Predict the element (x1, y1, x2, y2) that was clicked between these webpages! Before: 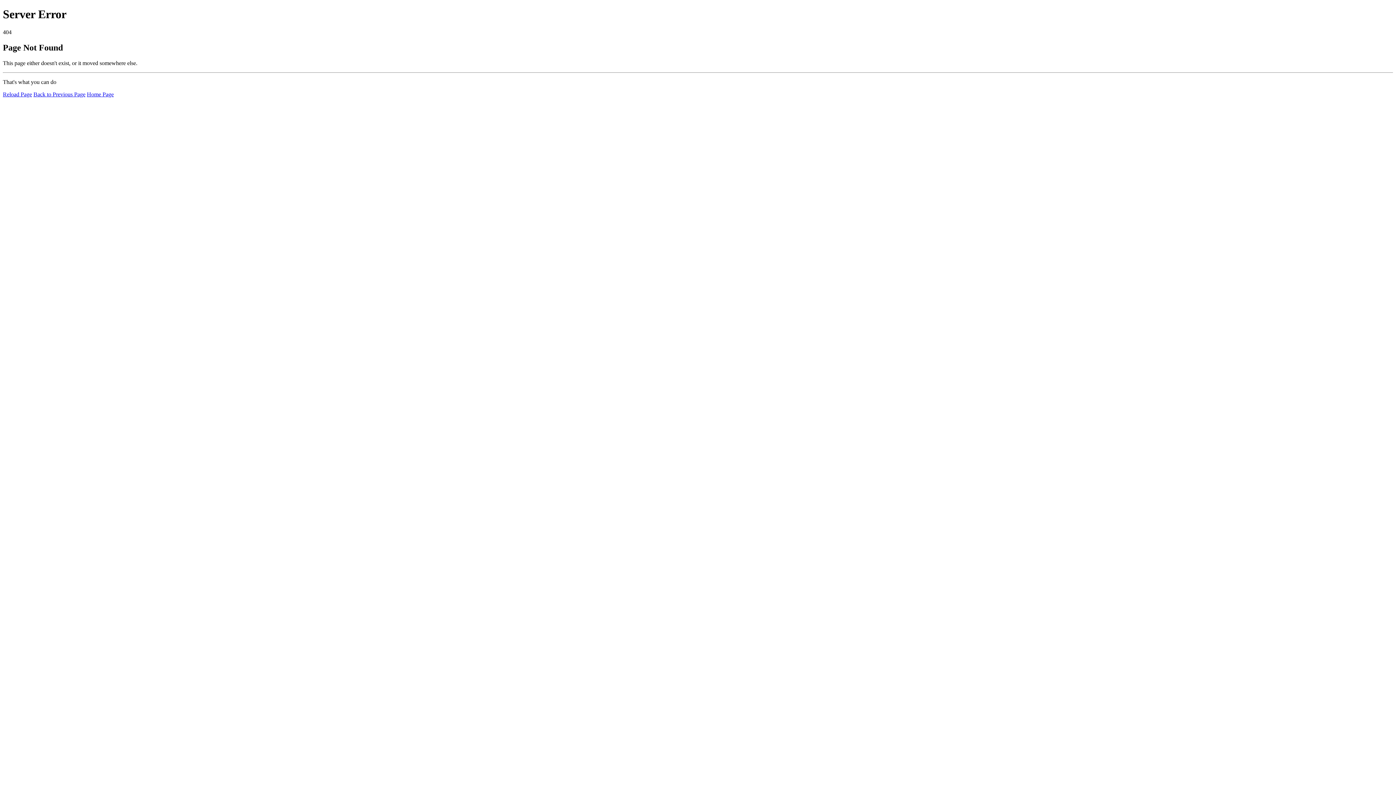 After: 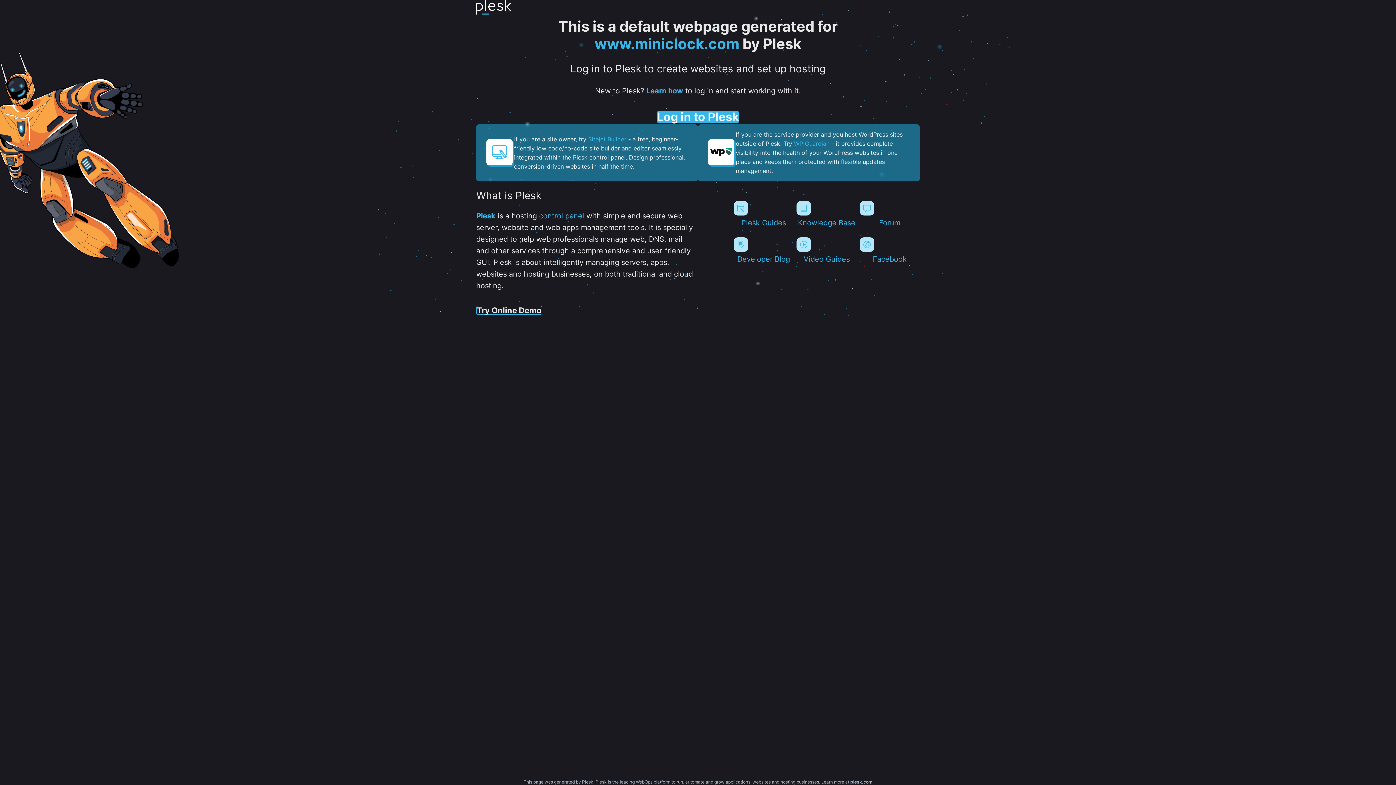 Action: label: Home Page bbox: (86, 91, 113, 97)